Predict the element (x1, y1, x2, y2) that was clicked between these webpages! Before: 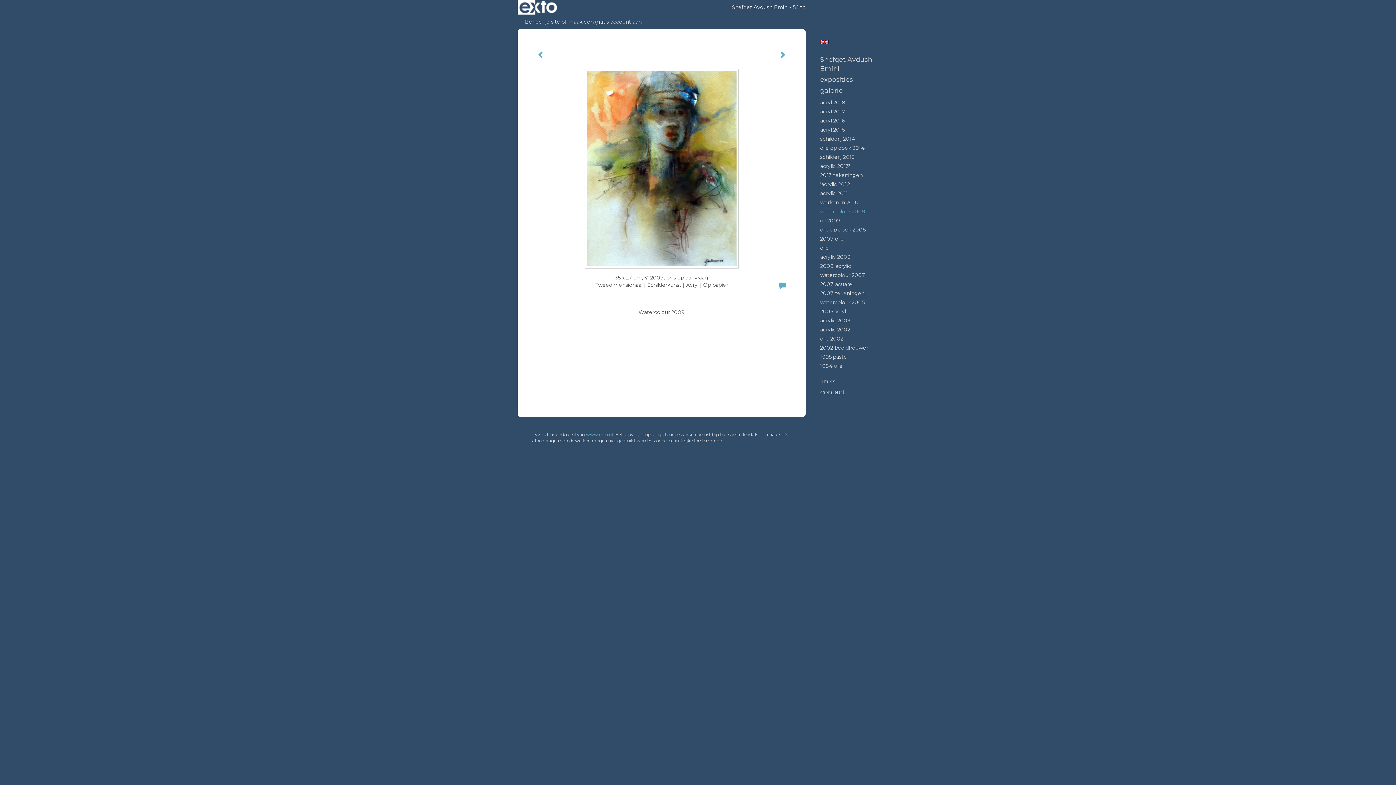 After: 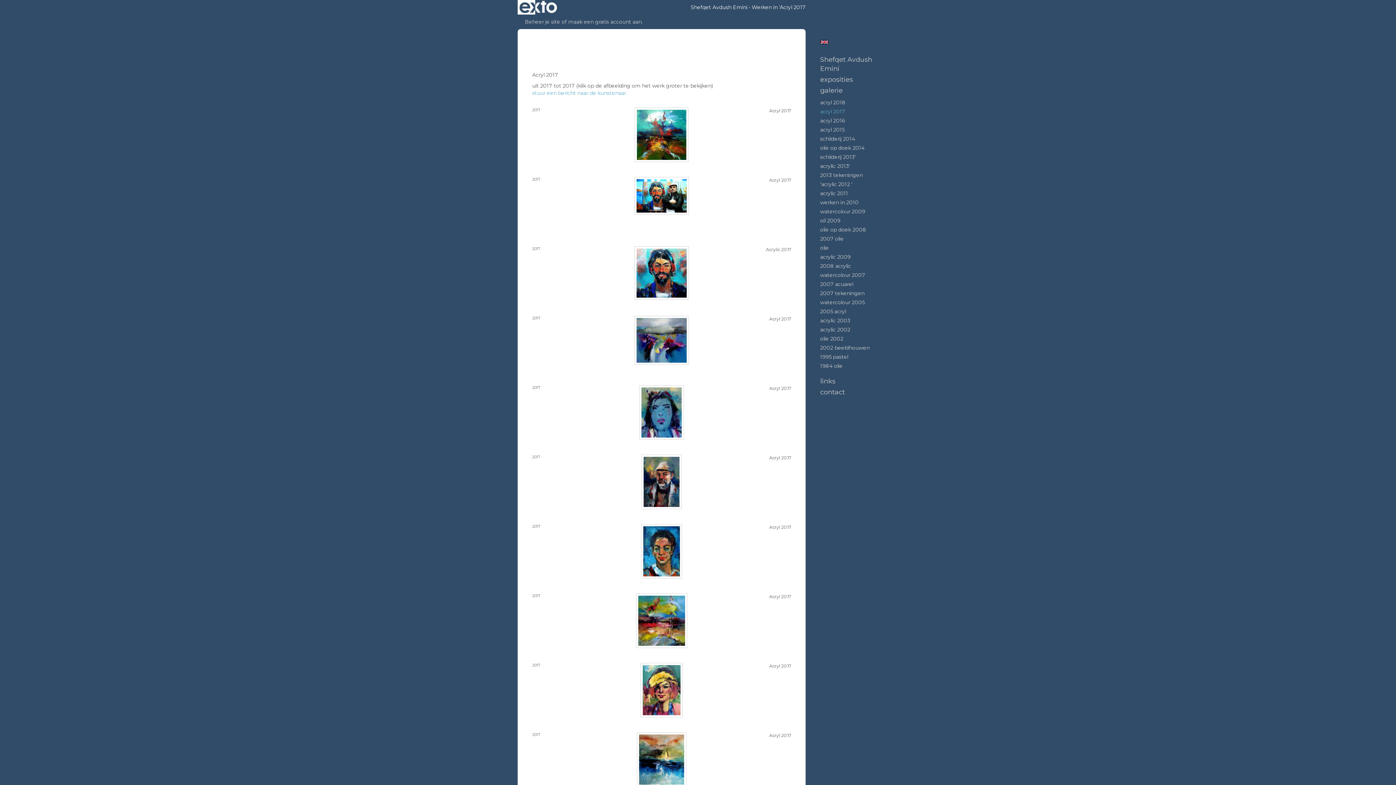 Action: label: acryl 2017 bbox: (820, 108, 878, 115)